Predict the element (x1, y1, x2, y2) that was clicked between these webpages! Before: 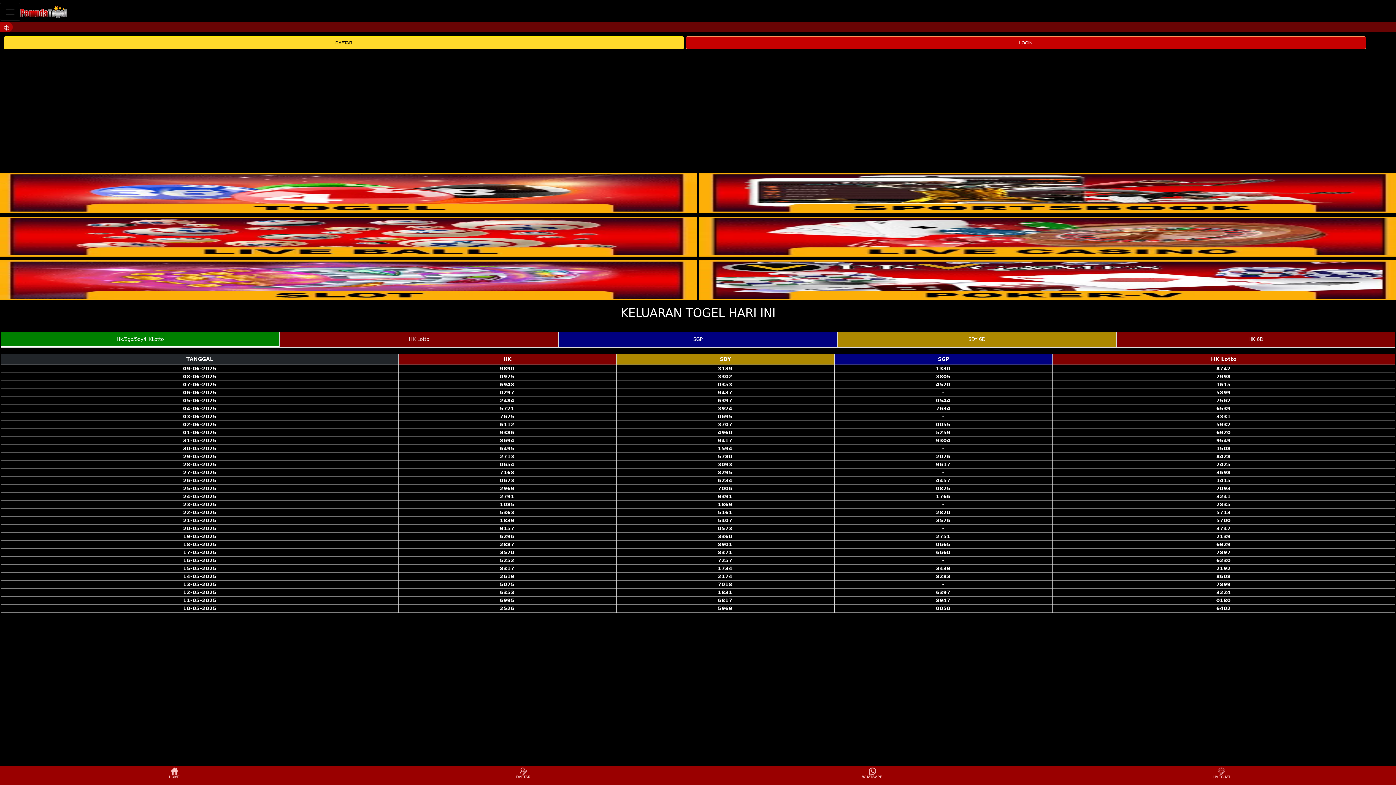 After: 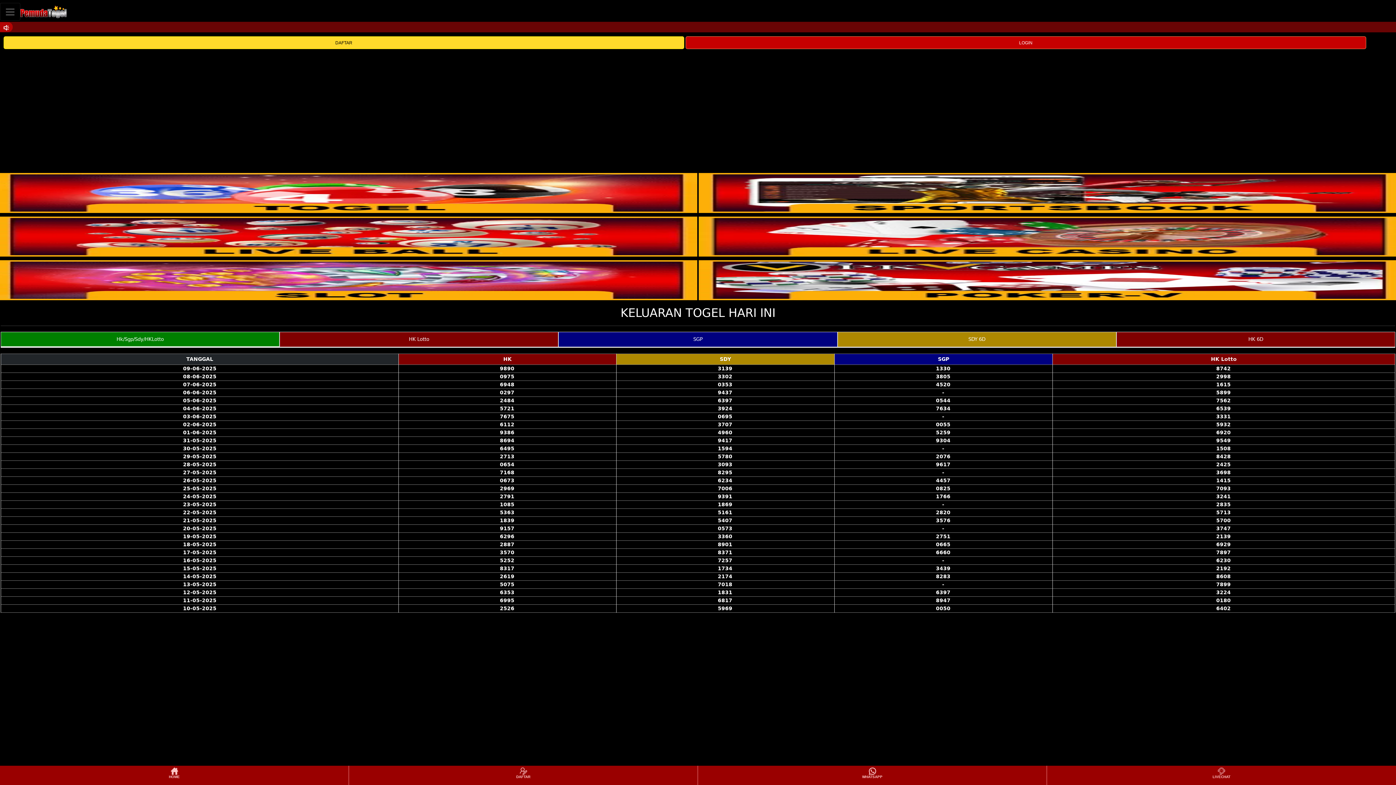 Action: bbox: (20, 2, 66, 20)